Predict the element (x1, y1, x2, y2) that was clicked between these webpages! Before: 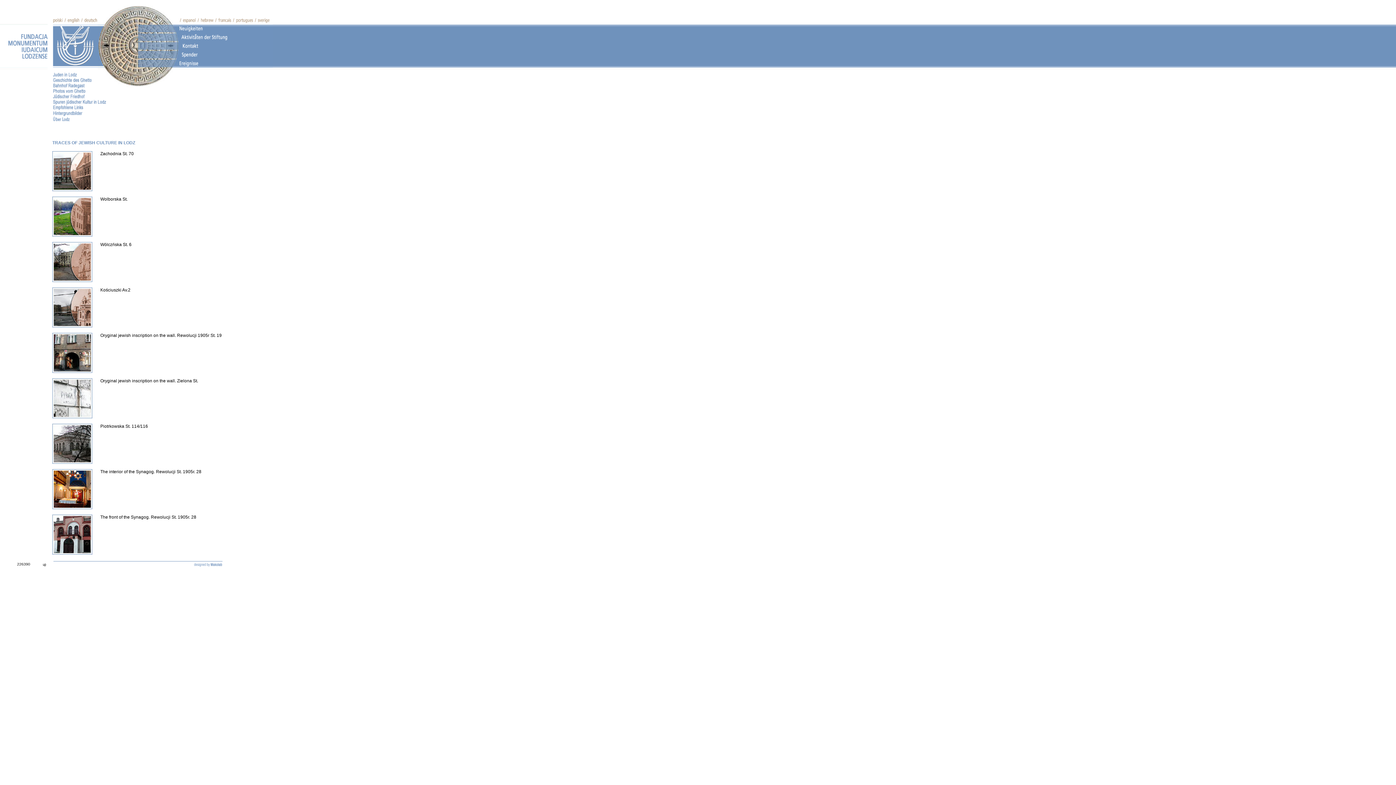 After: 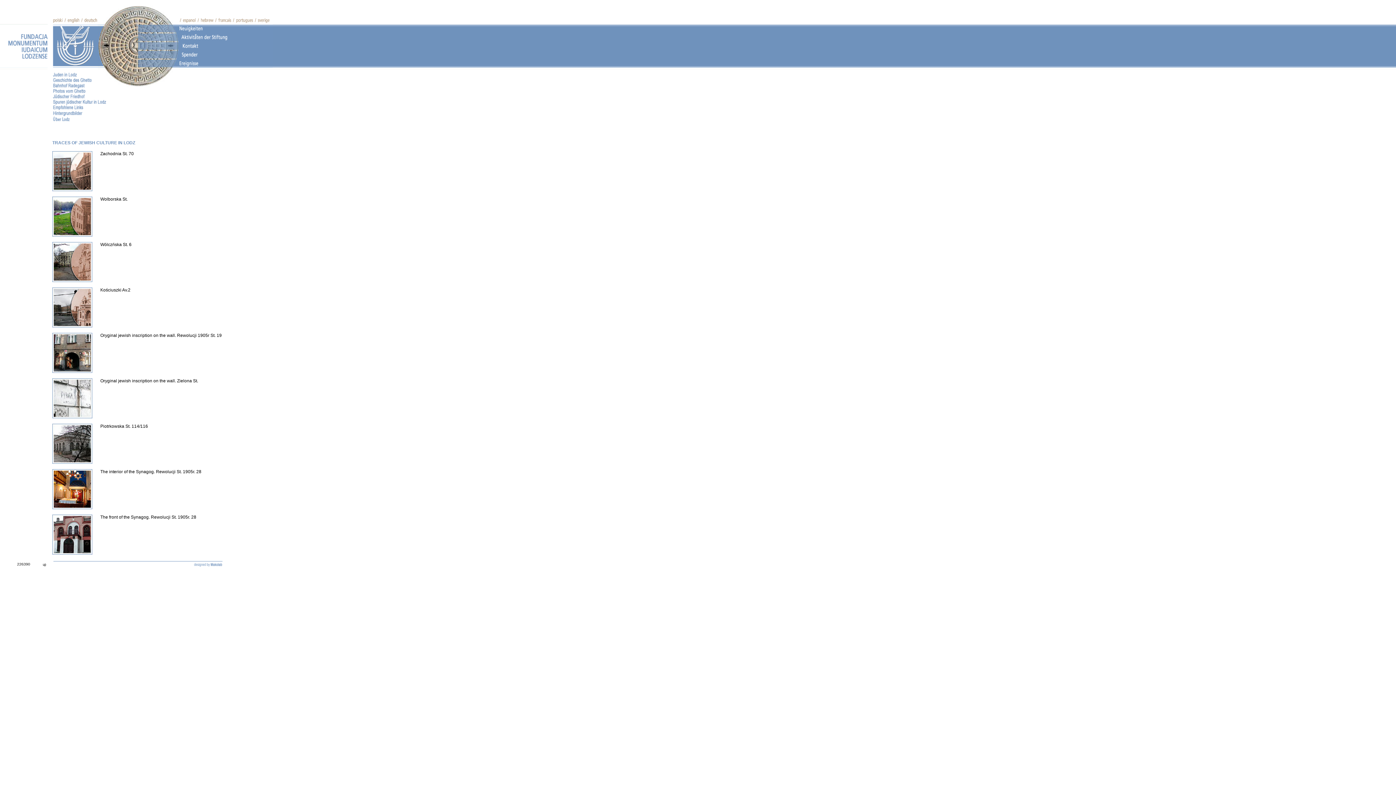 Action: bbox: (52, 505, 92, 510)